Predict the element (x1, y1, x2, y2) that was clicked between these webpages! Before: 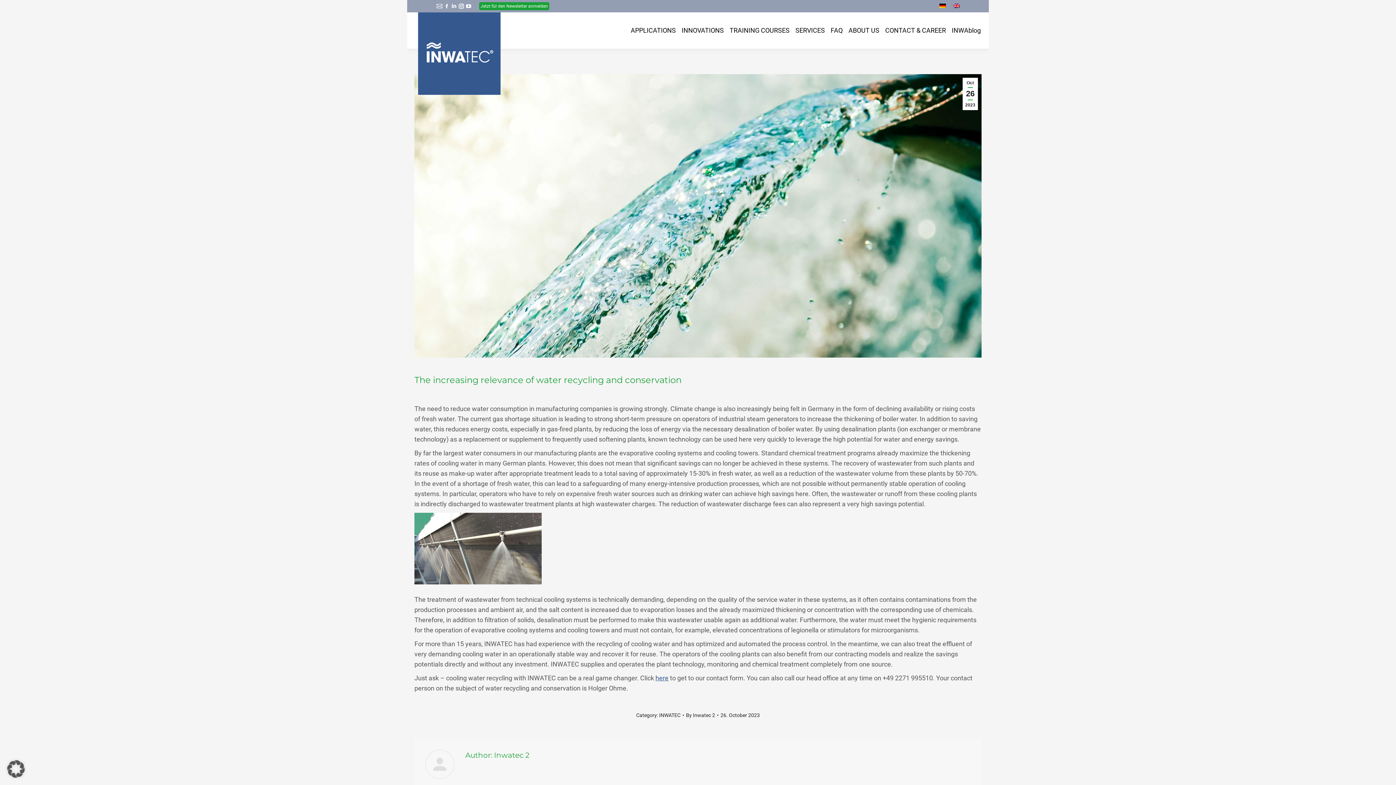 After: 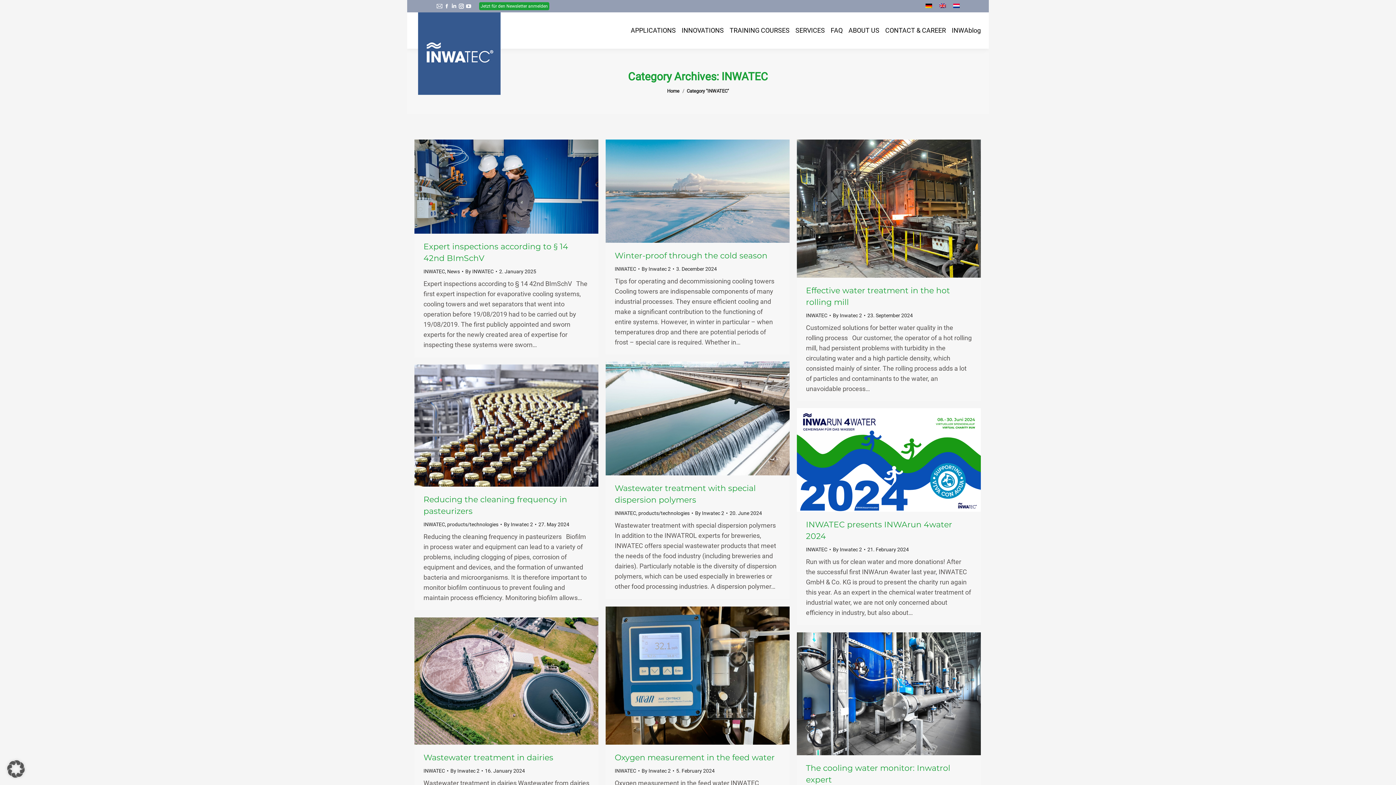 Action: bbox: (659, 712, 680, 718) label: INWATEC